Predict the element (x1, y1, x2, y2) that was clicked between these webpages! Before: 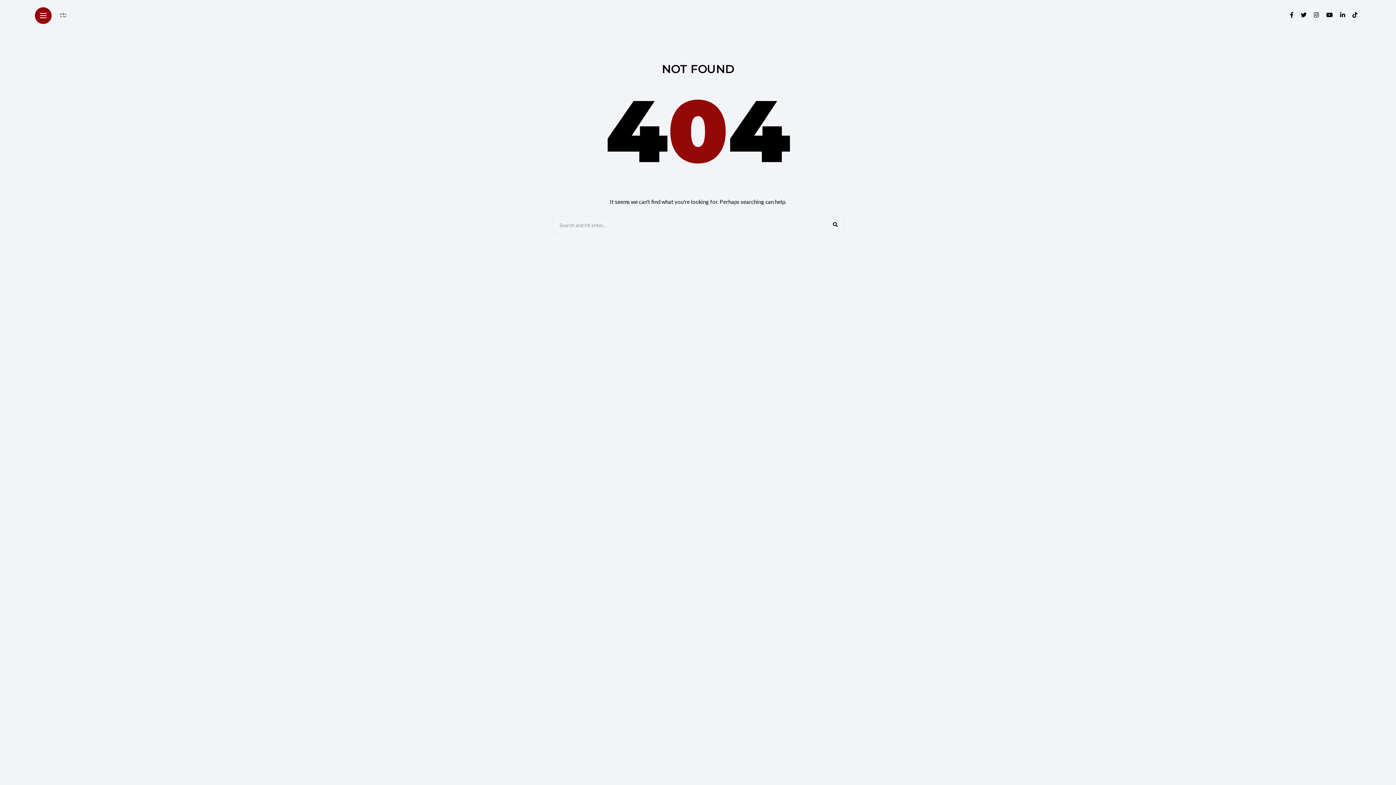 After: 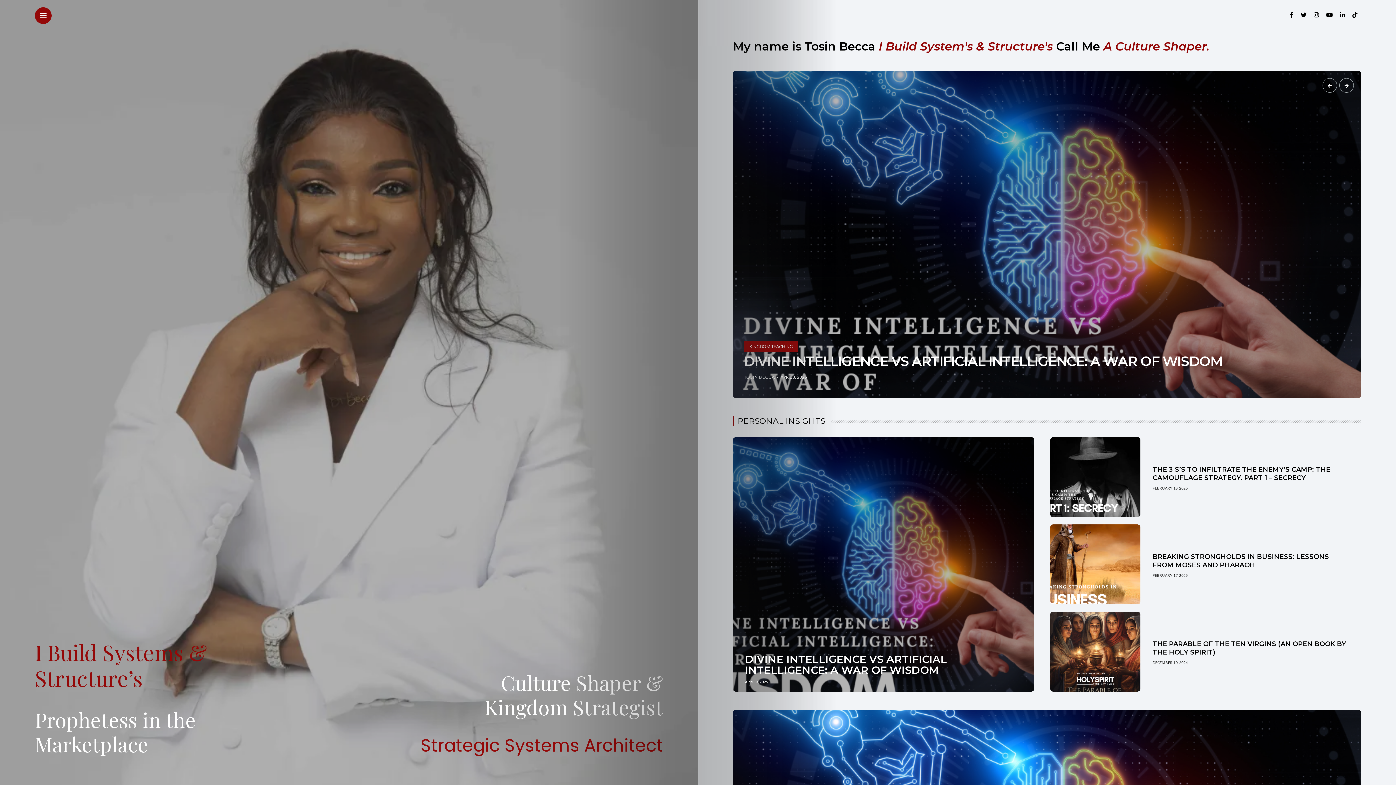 Action: bbox: (54, 11, 71, 17)